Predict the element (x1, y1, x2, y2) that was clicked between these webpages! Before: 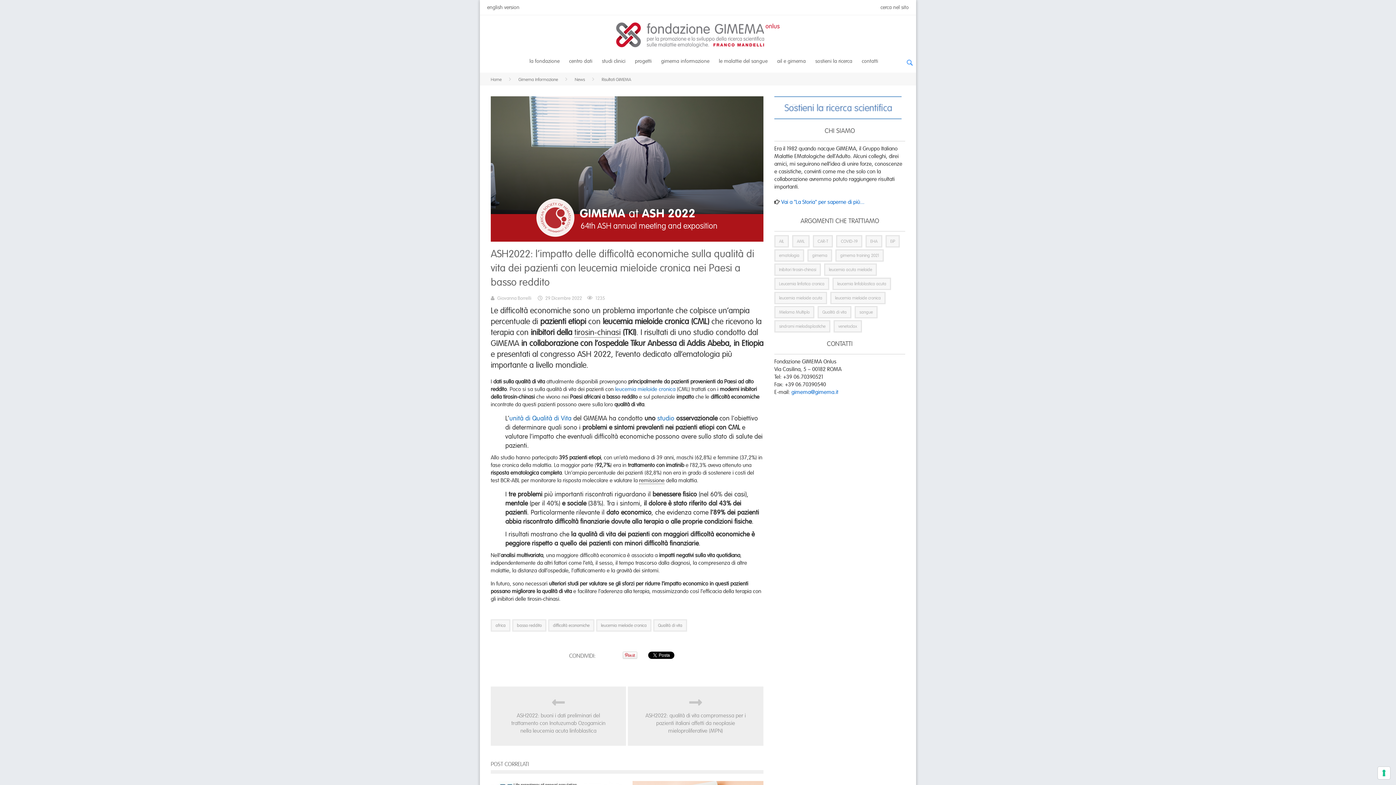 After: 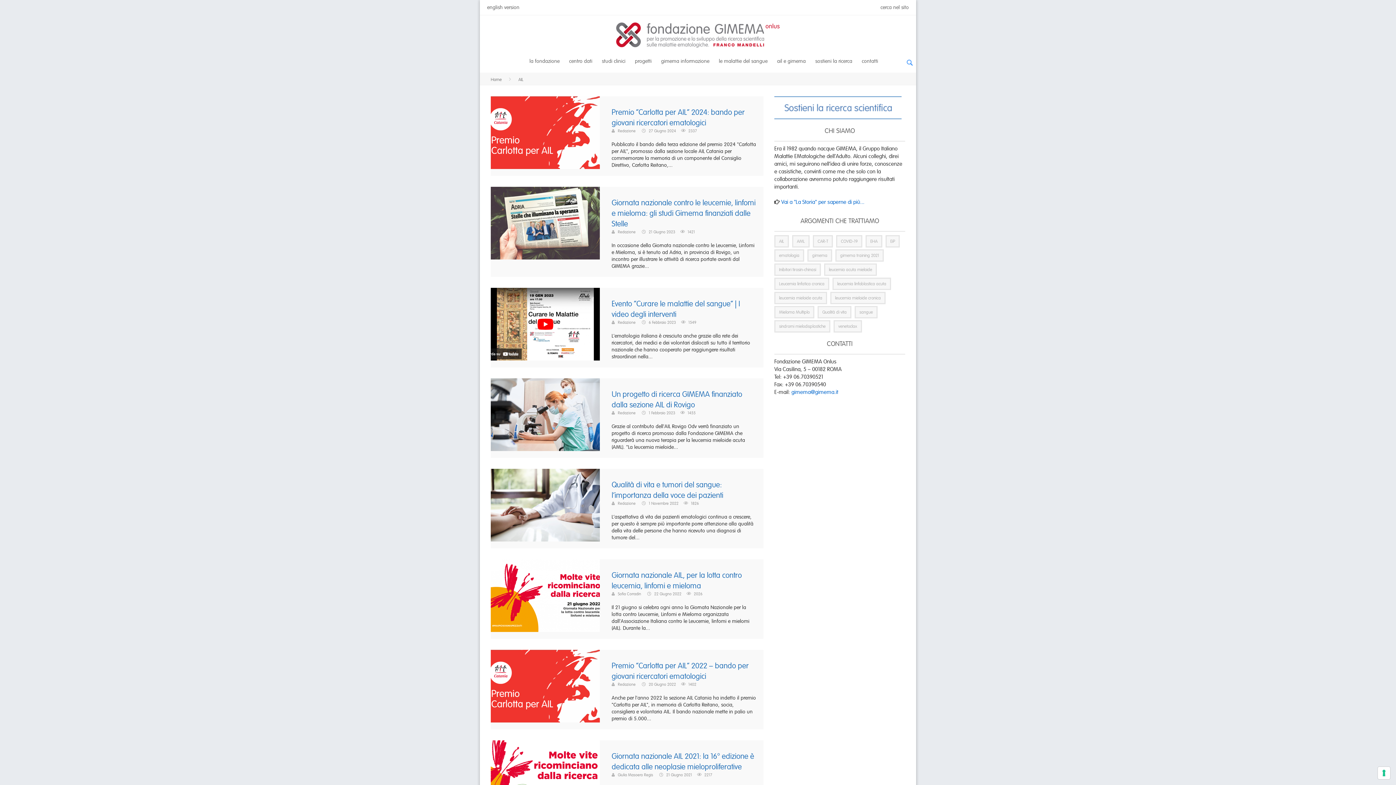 Action: bbox: (774, 235, 789, 247) label: AIL (18 elementi)